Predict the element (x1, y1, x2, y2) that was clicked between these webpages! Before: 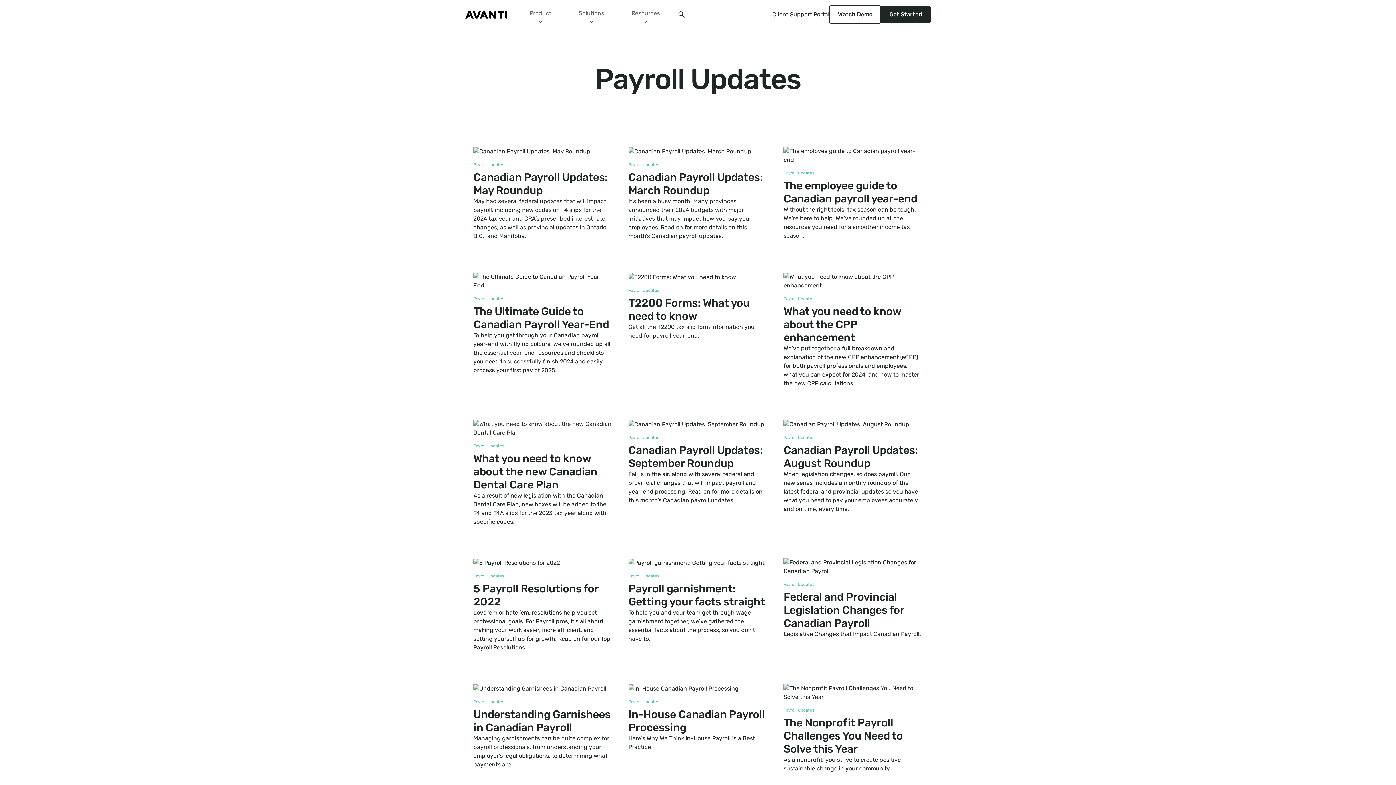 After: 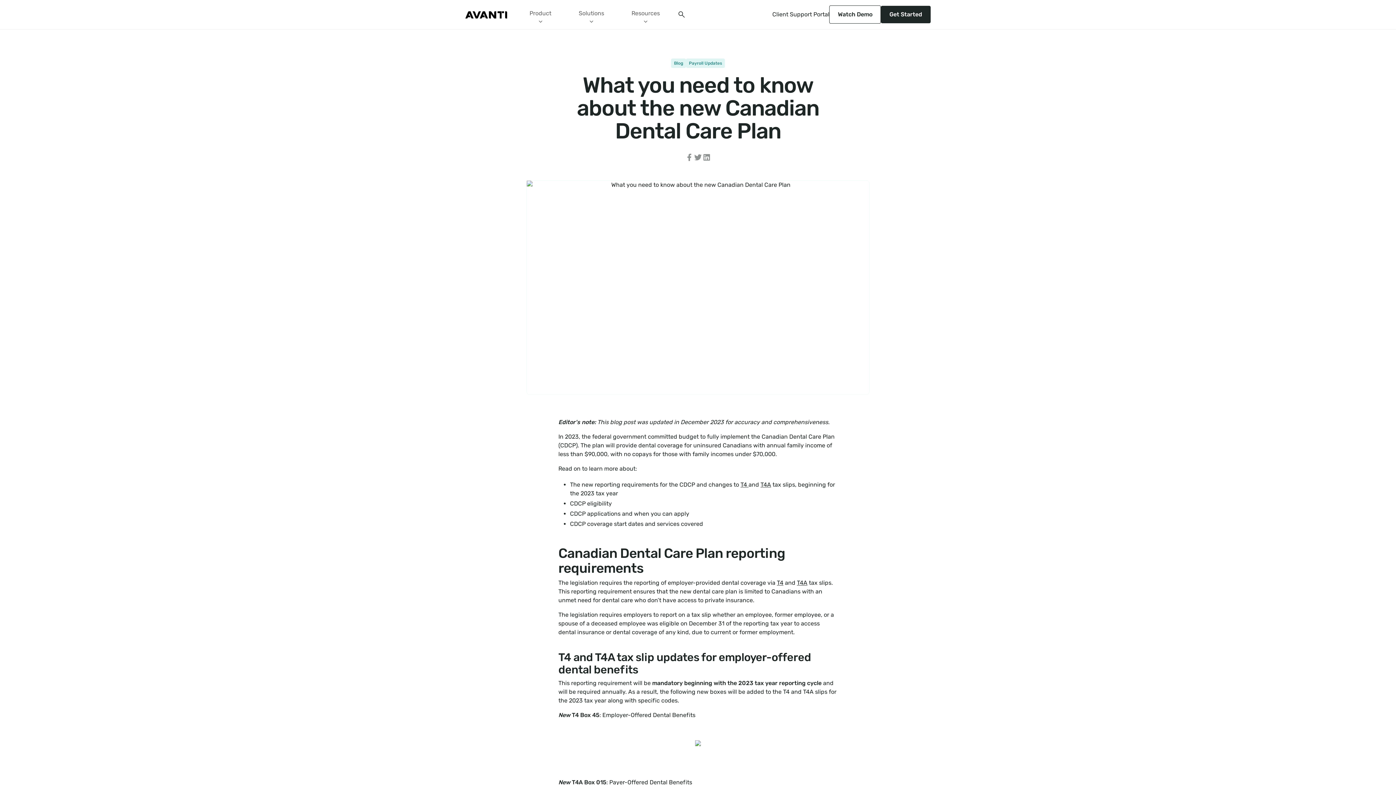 Action: label: Payroll Updates
What you need to know about the new Canadian Dental Care Plan
As a result of new legislation with the Canadian Dental Care Plan, new boxes will be added to the T4 and T4A slips for the 2023 tax year along with specific codes. bbox: (465, 411, 620, 535)